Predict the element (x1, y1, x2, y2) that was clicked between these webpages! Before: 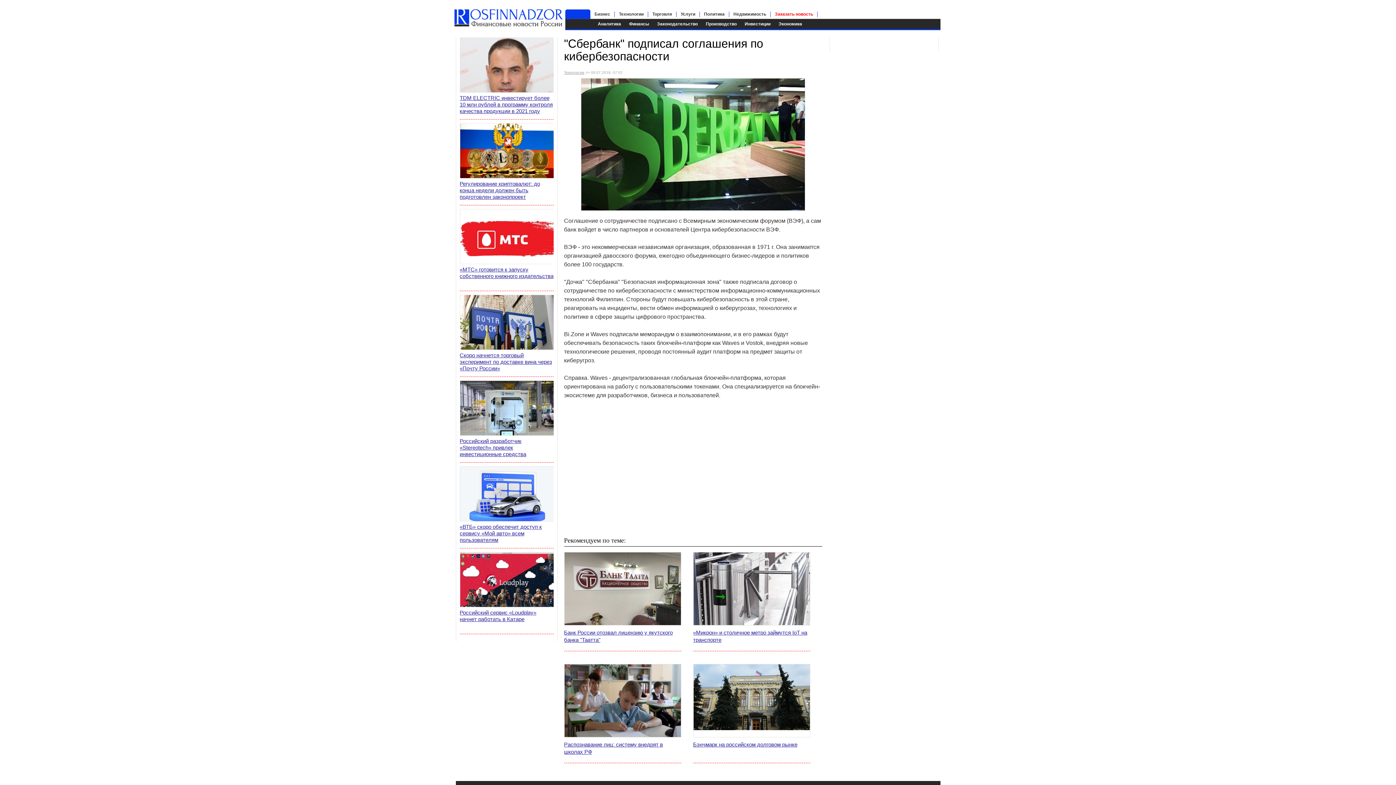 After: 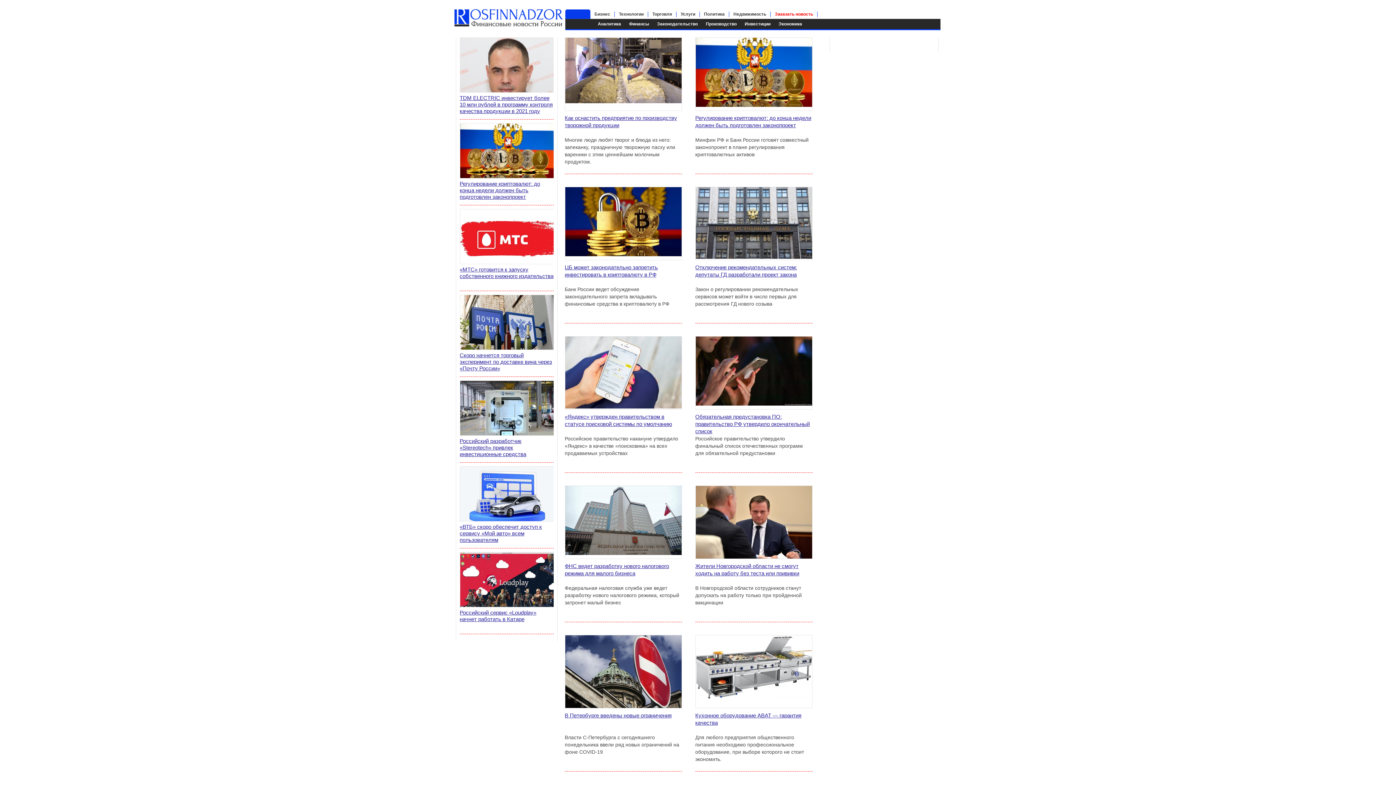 Action: label: Законодательство bbox: (655, 19, 699, 28)